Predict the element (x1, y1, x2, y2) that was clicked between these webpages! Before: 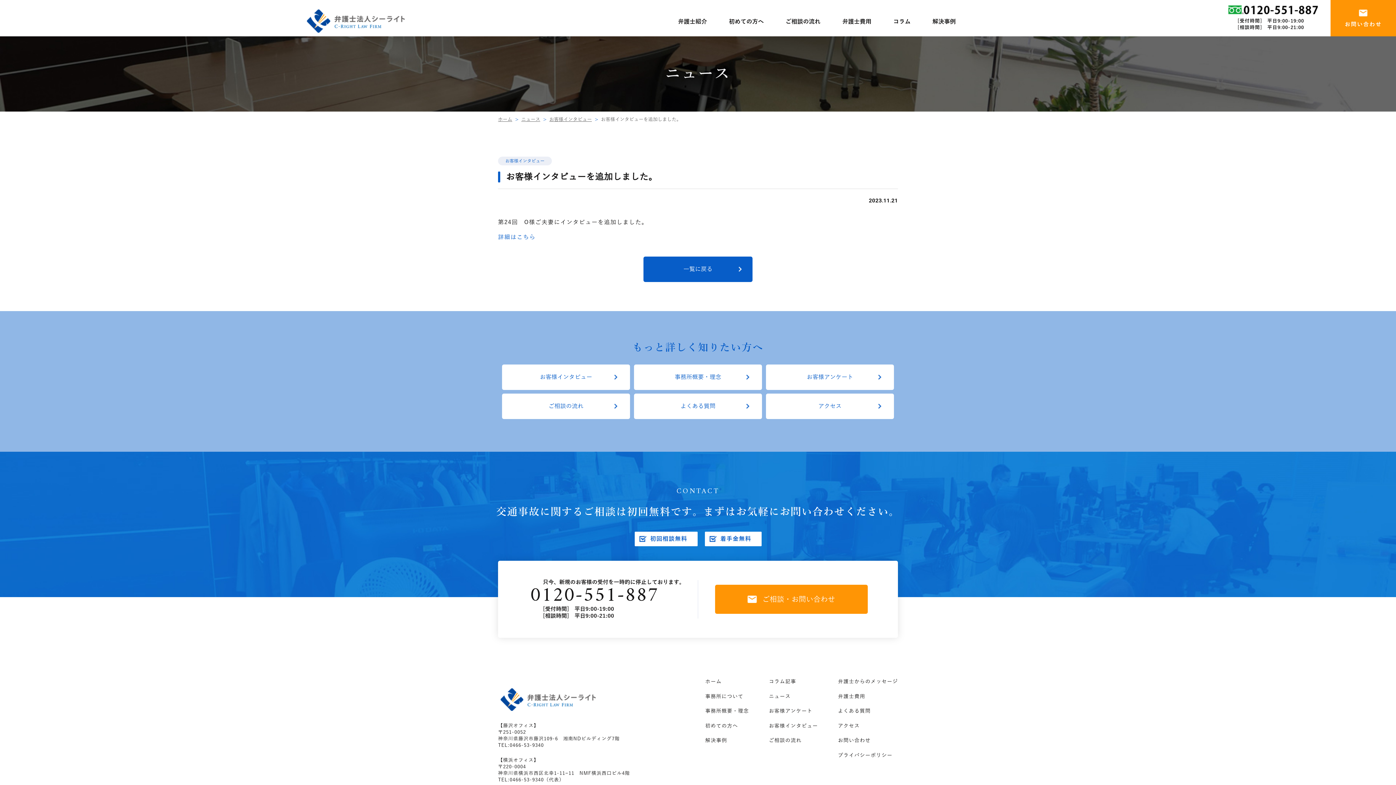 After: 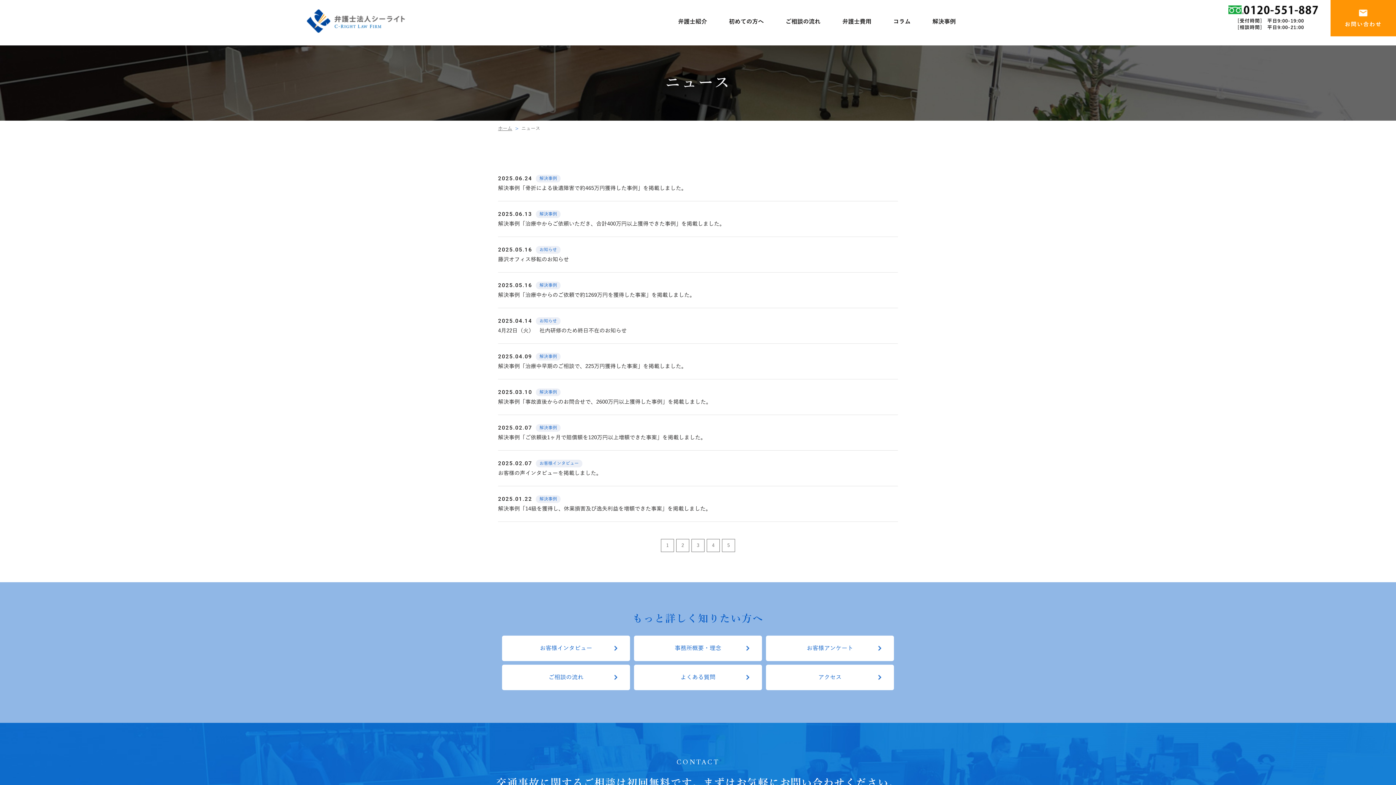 Action: label: 一覧に戻る bbox: (643, 256, 752, 282)